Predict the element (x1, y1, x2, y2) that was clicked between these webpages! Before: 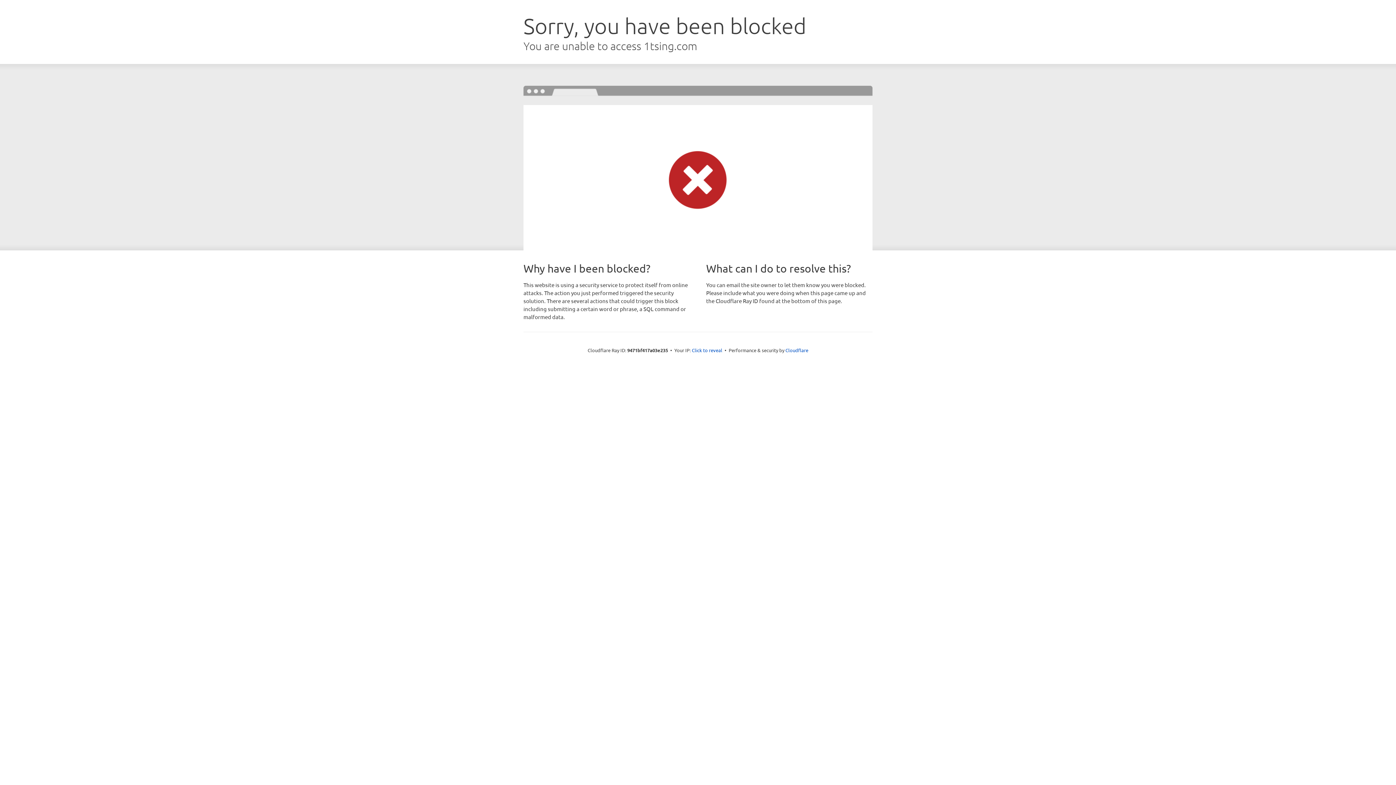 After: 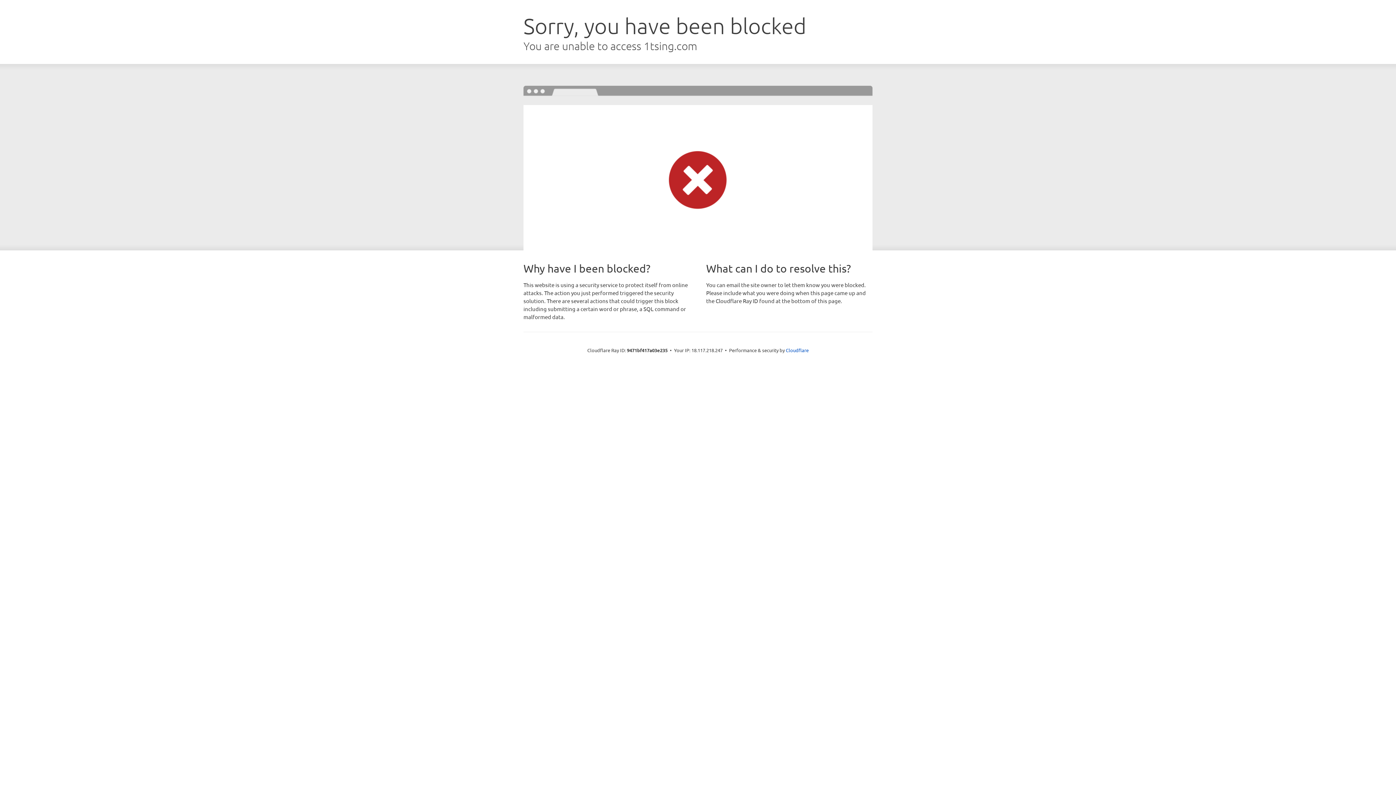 Action: label: Click to reveal bbox: (692, 346, 722, 353)